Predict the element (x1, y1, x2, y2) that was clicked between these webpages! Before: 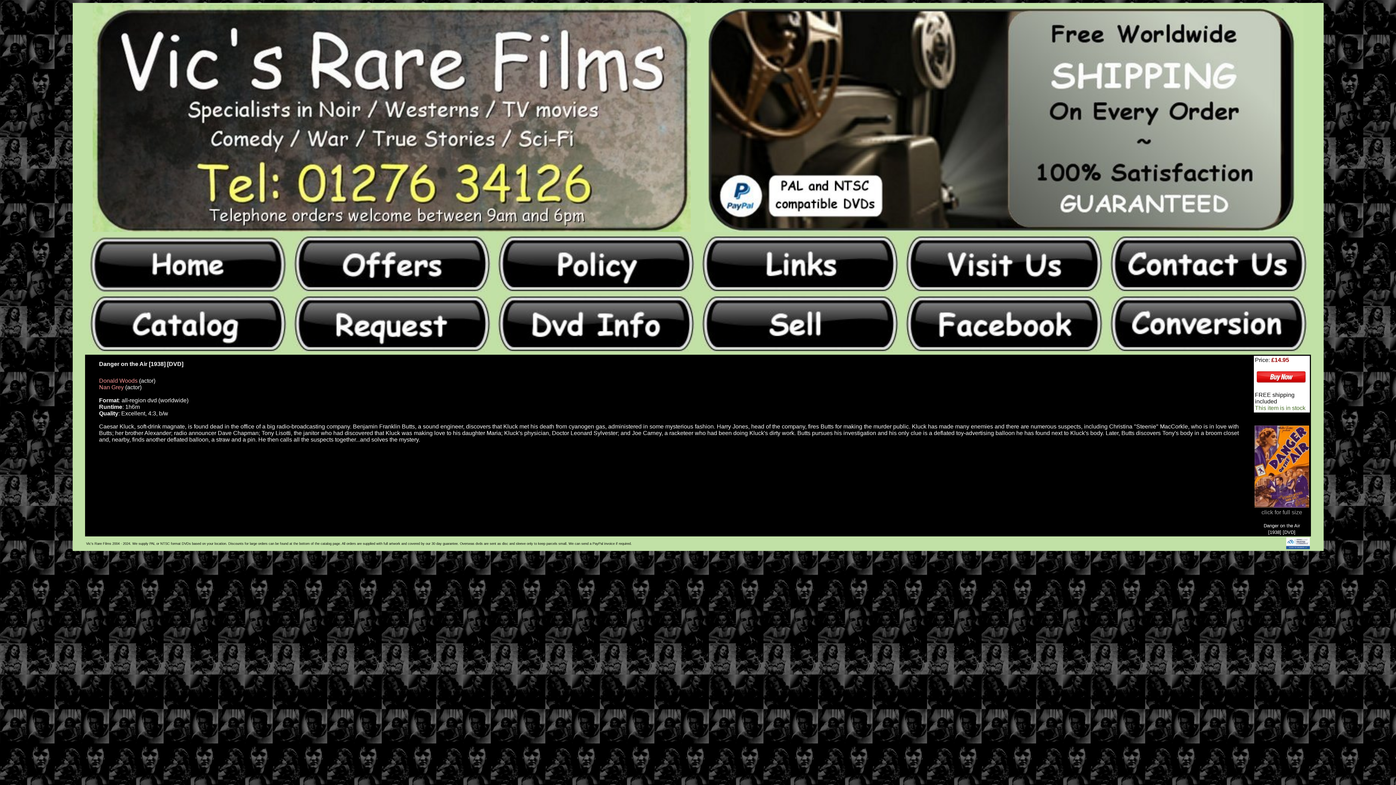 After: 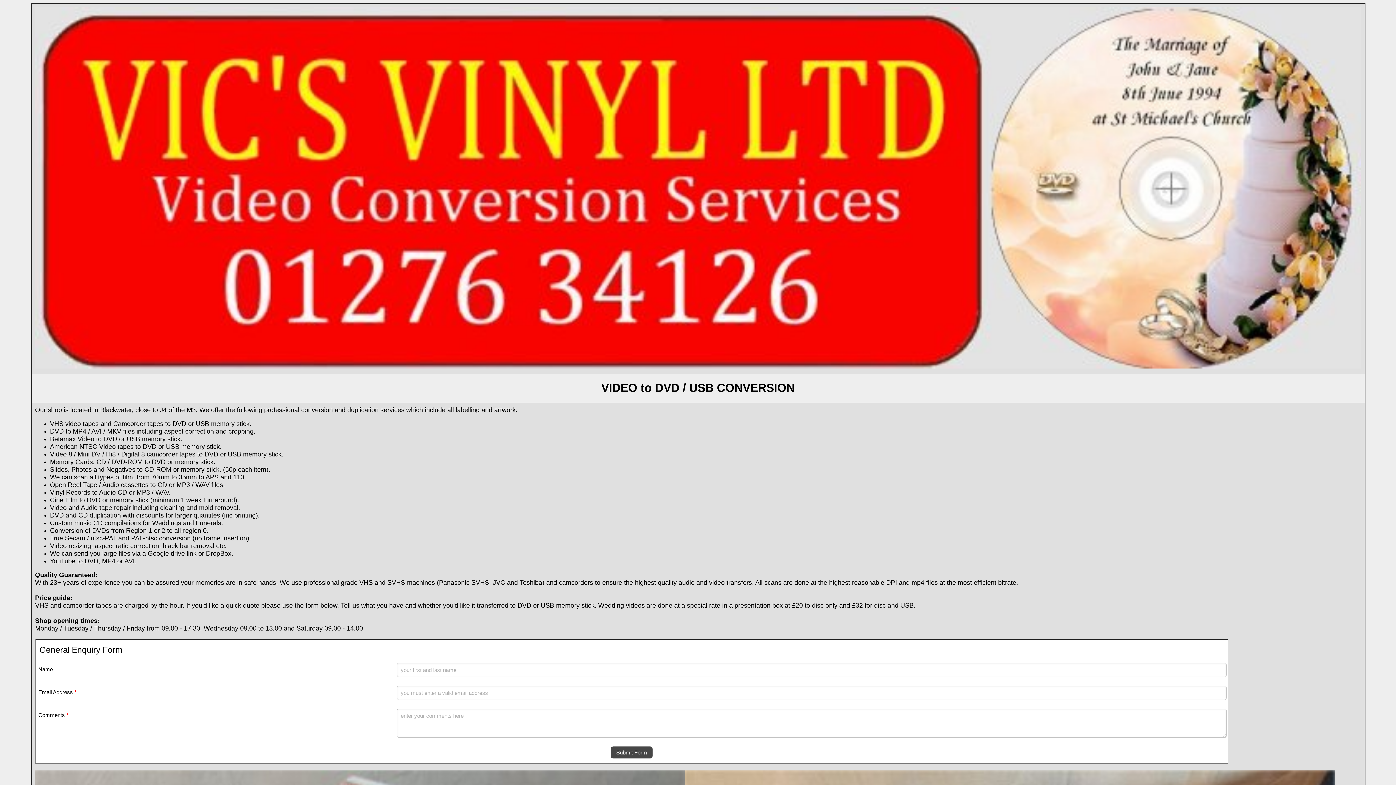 Action: bbox: (1108, 347, 1307, 353)